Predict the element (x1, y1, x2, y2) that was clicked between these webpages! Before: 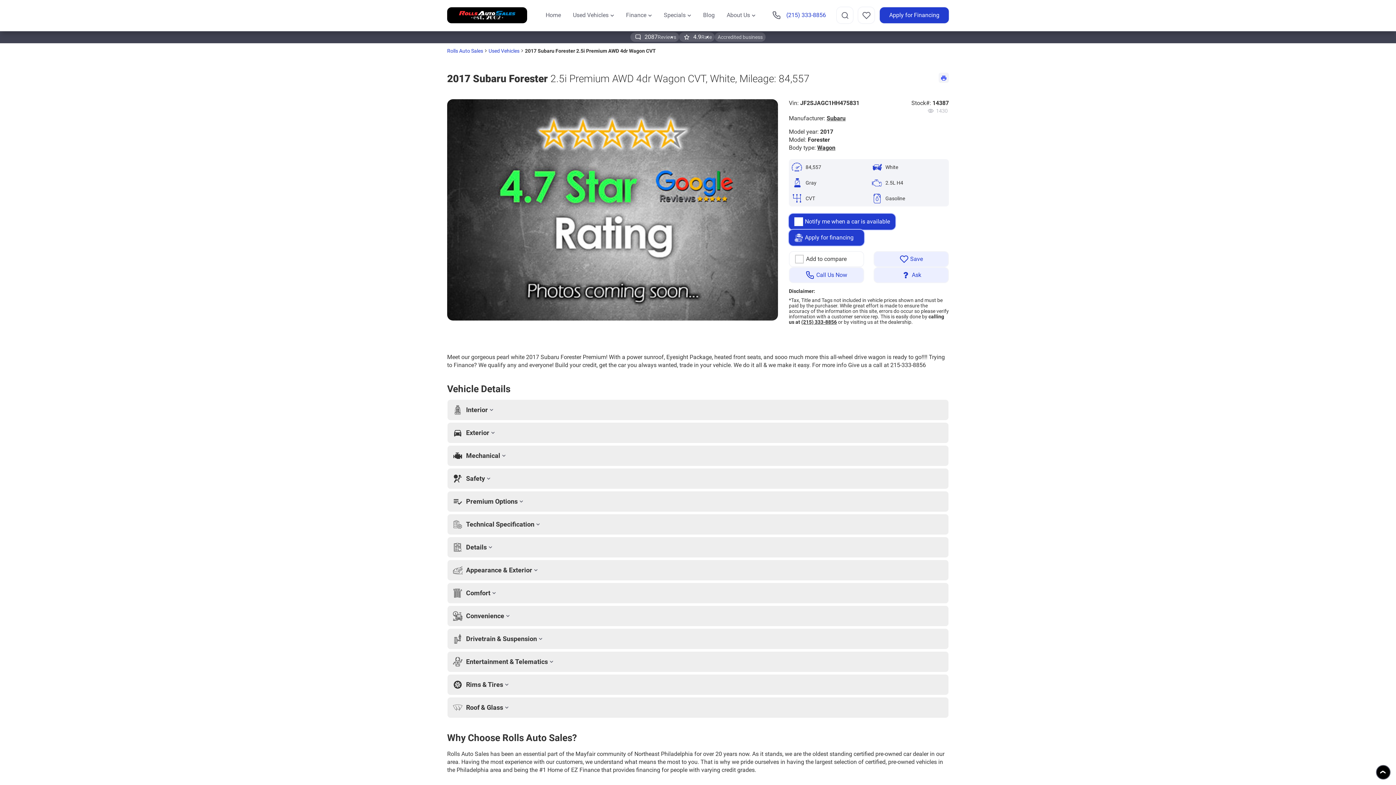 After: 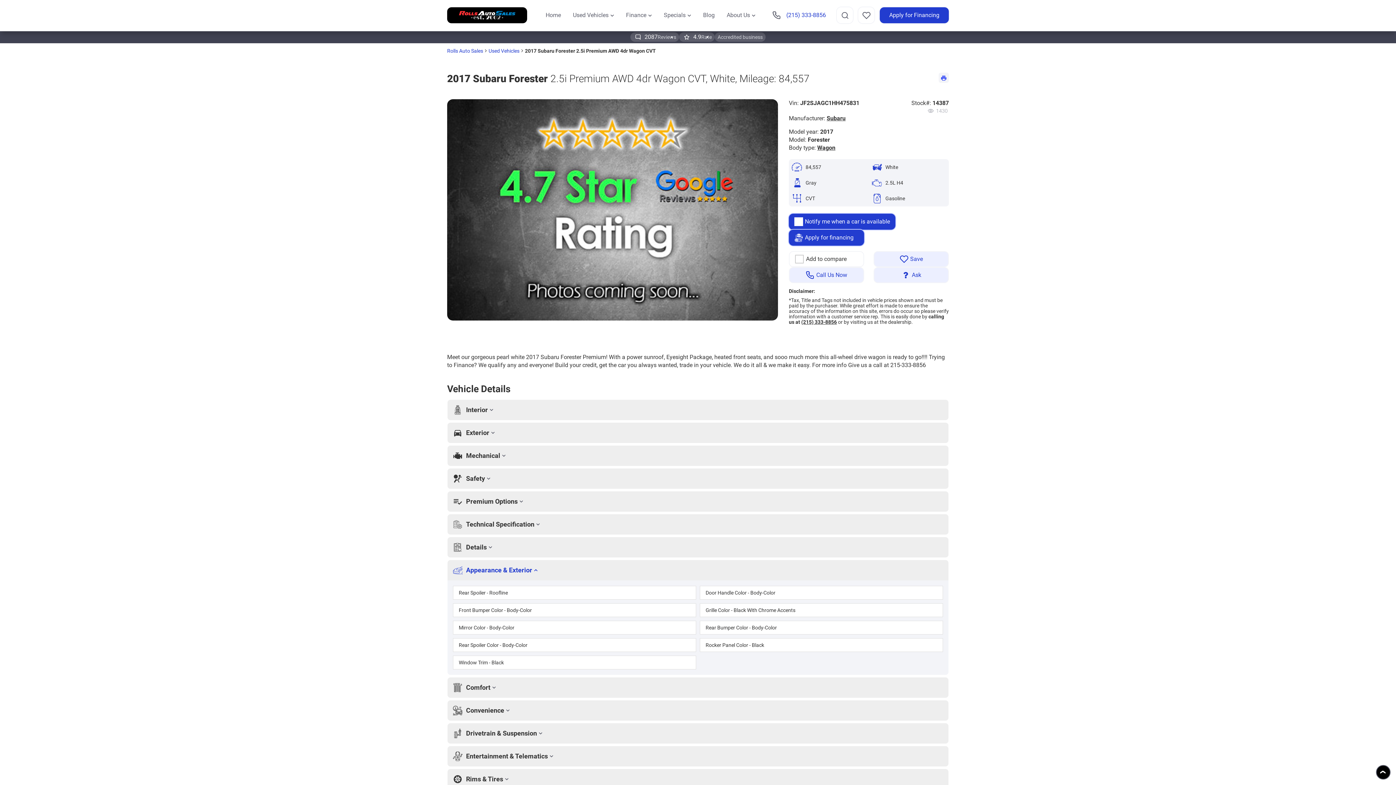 Action: bbox: (447, 560, 948, 580) label: Appearance & Exterior